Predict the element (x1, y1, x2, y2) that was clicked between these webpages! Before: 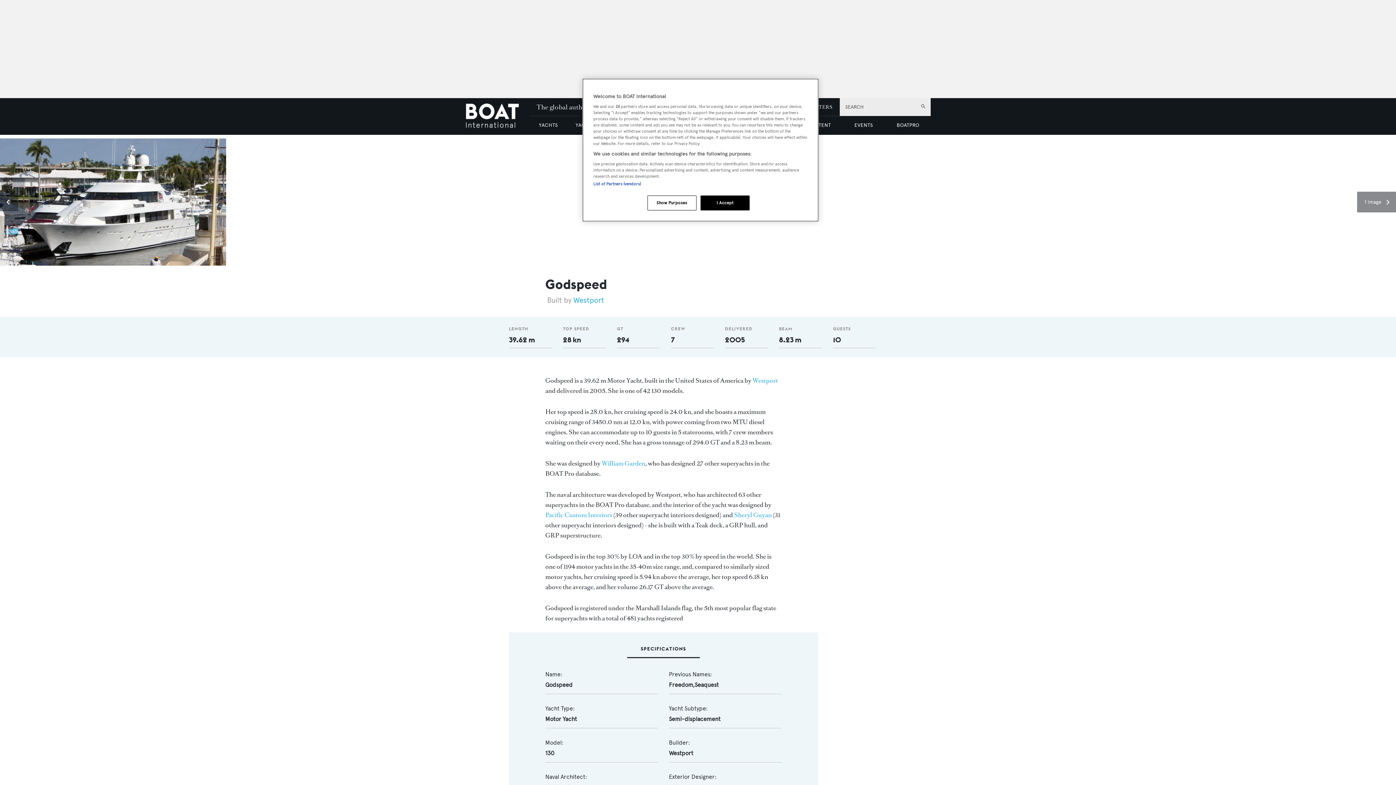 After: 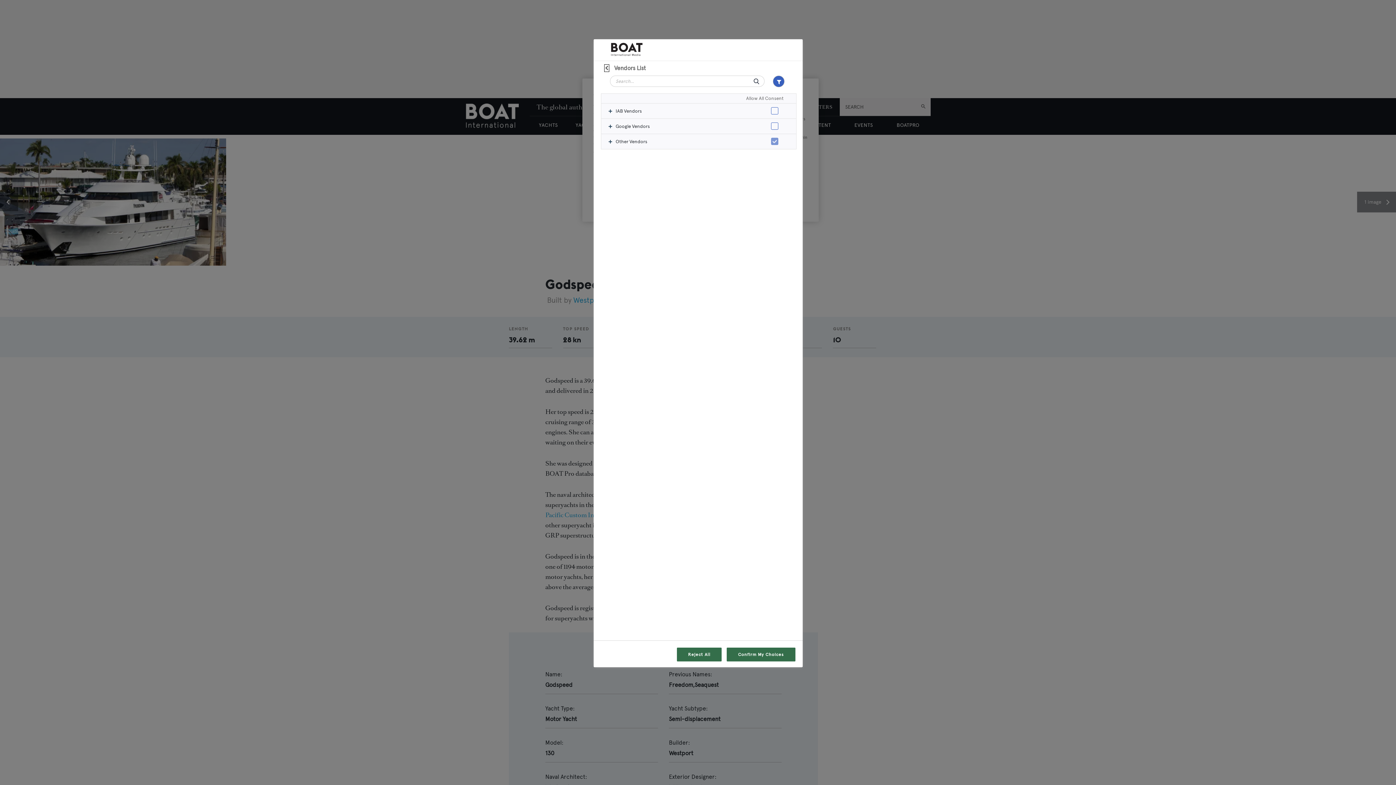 Action: label: List of Partners (vendors) bbox: (593, 181, 641, 186)